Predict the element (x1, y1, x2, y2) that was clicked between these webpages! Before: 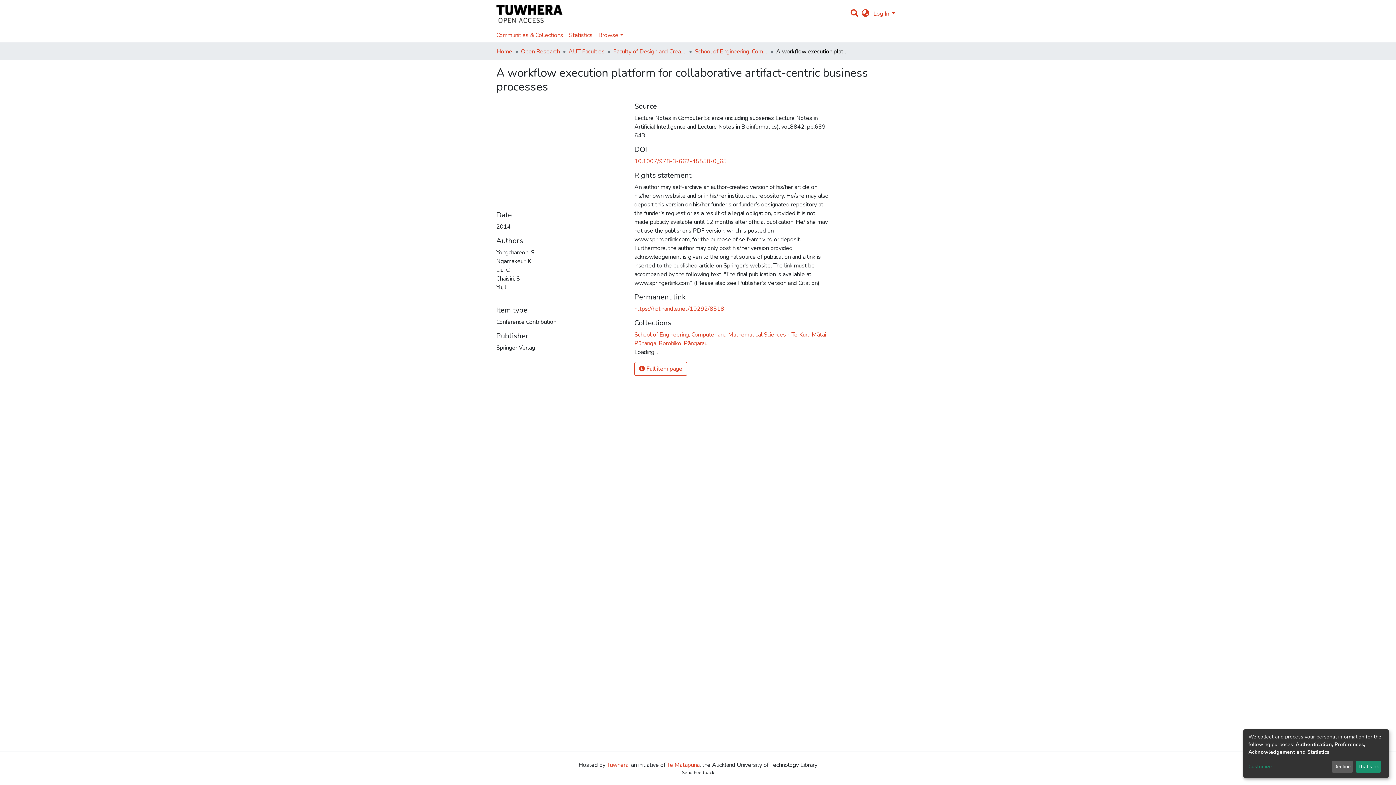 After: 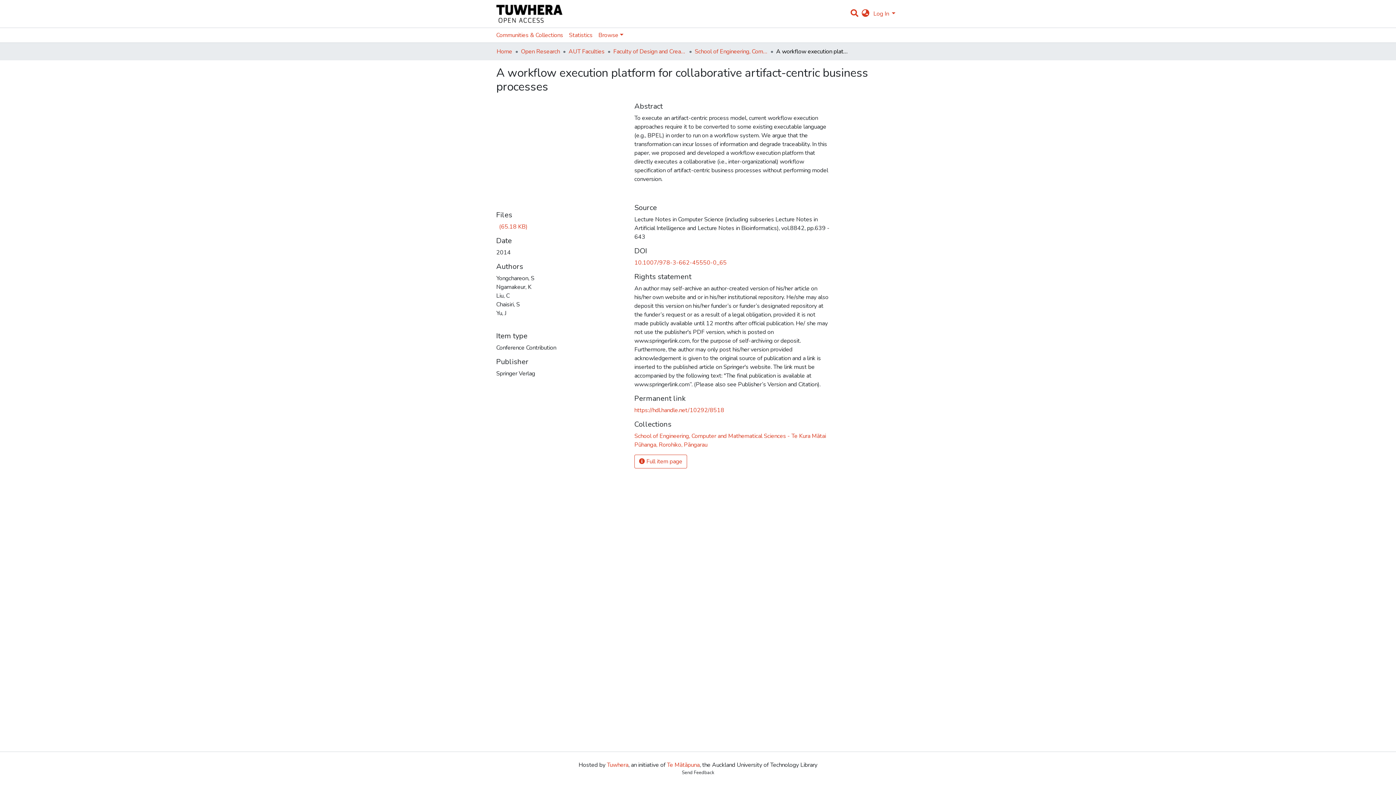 Action: label: Decline bbox: (1331, 761, 1353, 773)